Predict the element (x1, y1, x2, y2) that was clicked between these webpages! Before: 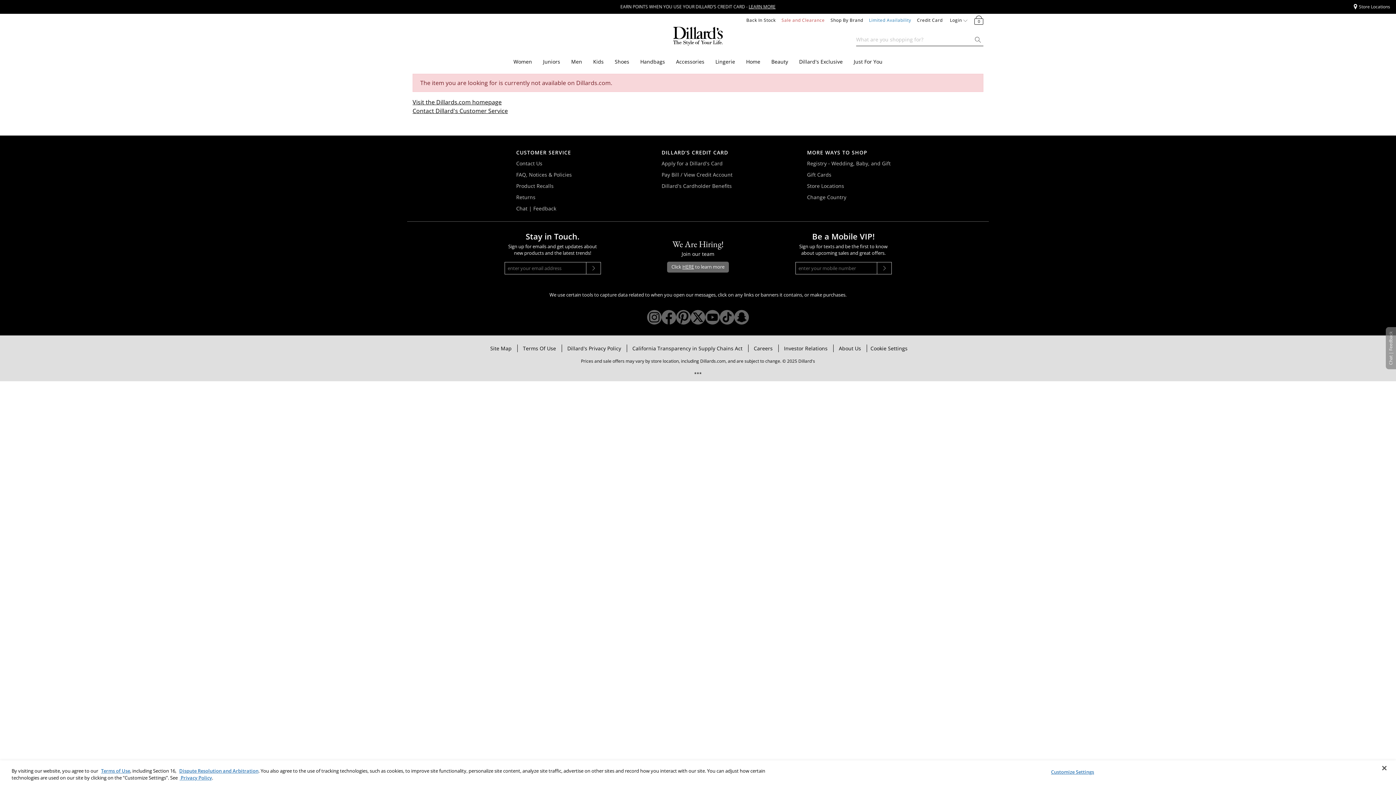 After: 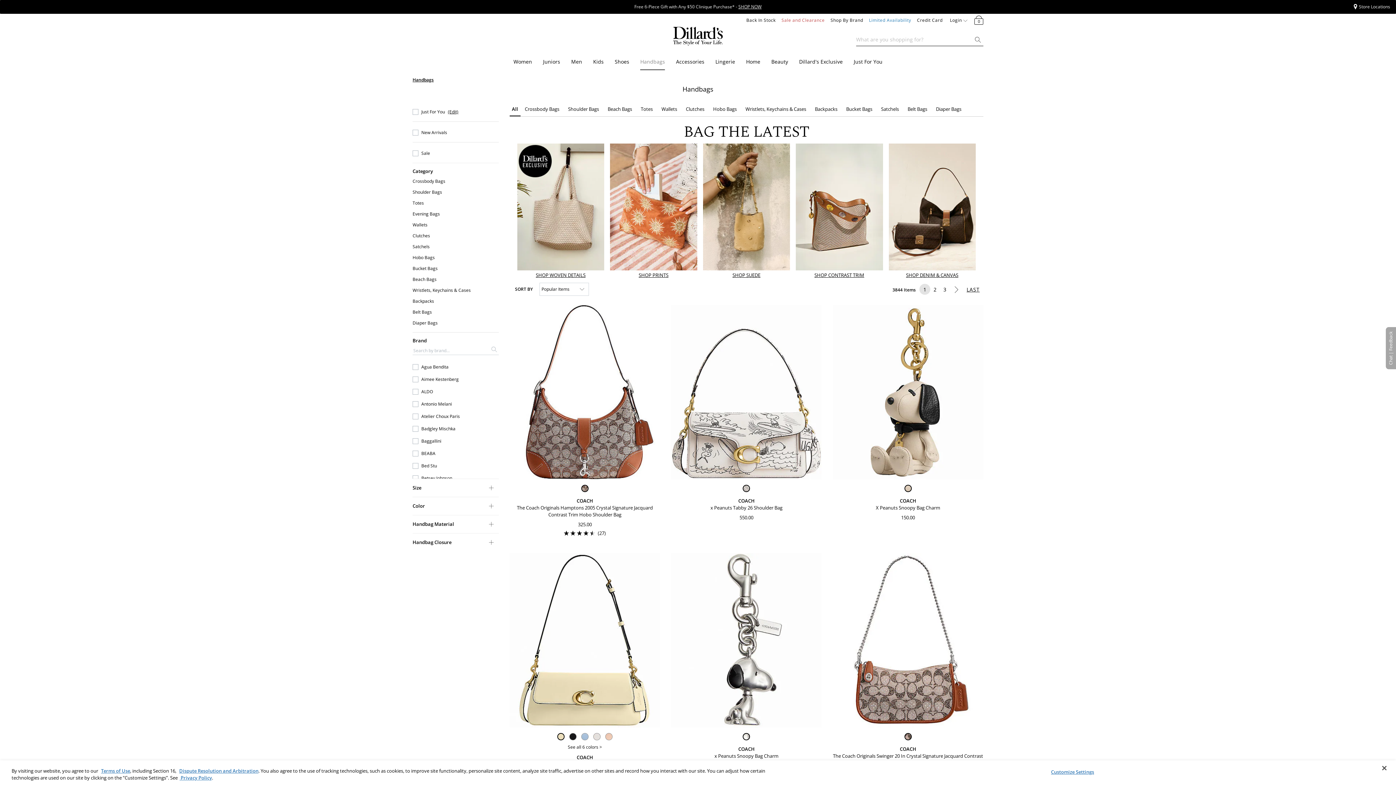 Action: bbox: (640, 54, 665, 69) label: Handbags